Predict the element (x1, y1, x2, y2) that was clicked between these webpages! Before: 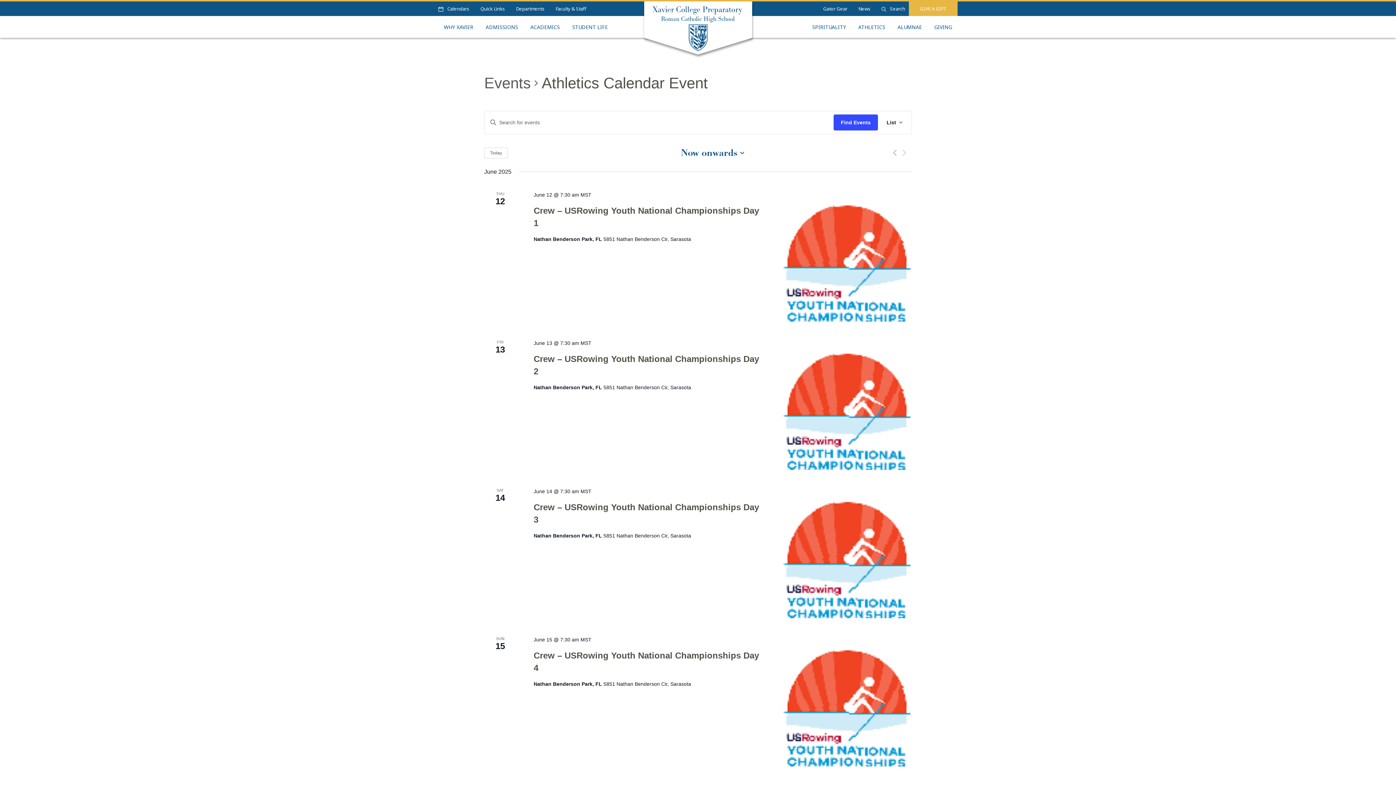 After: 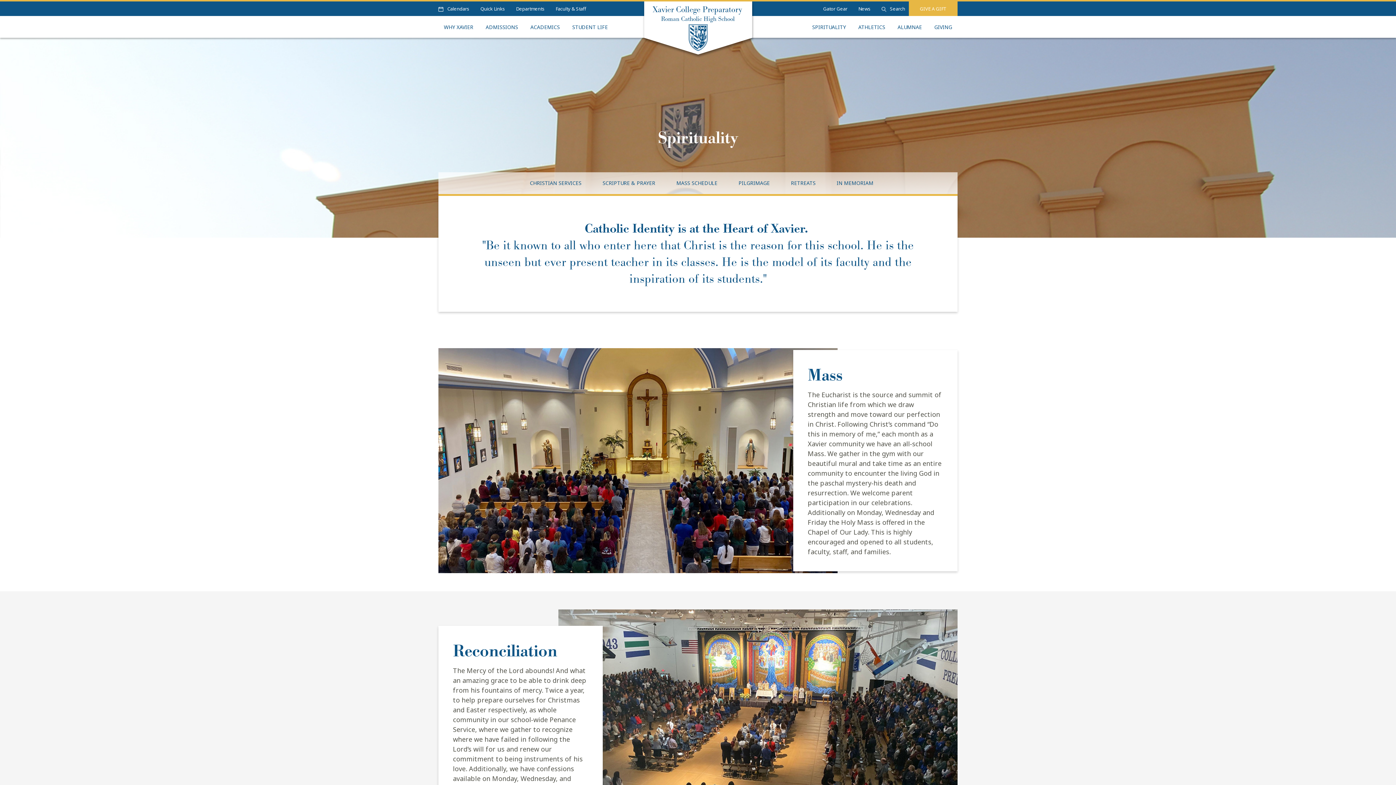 Action: label: SPIRITUALITY bbox: (812, 23, 846, 30)